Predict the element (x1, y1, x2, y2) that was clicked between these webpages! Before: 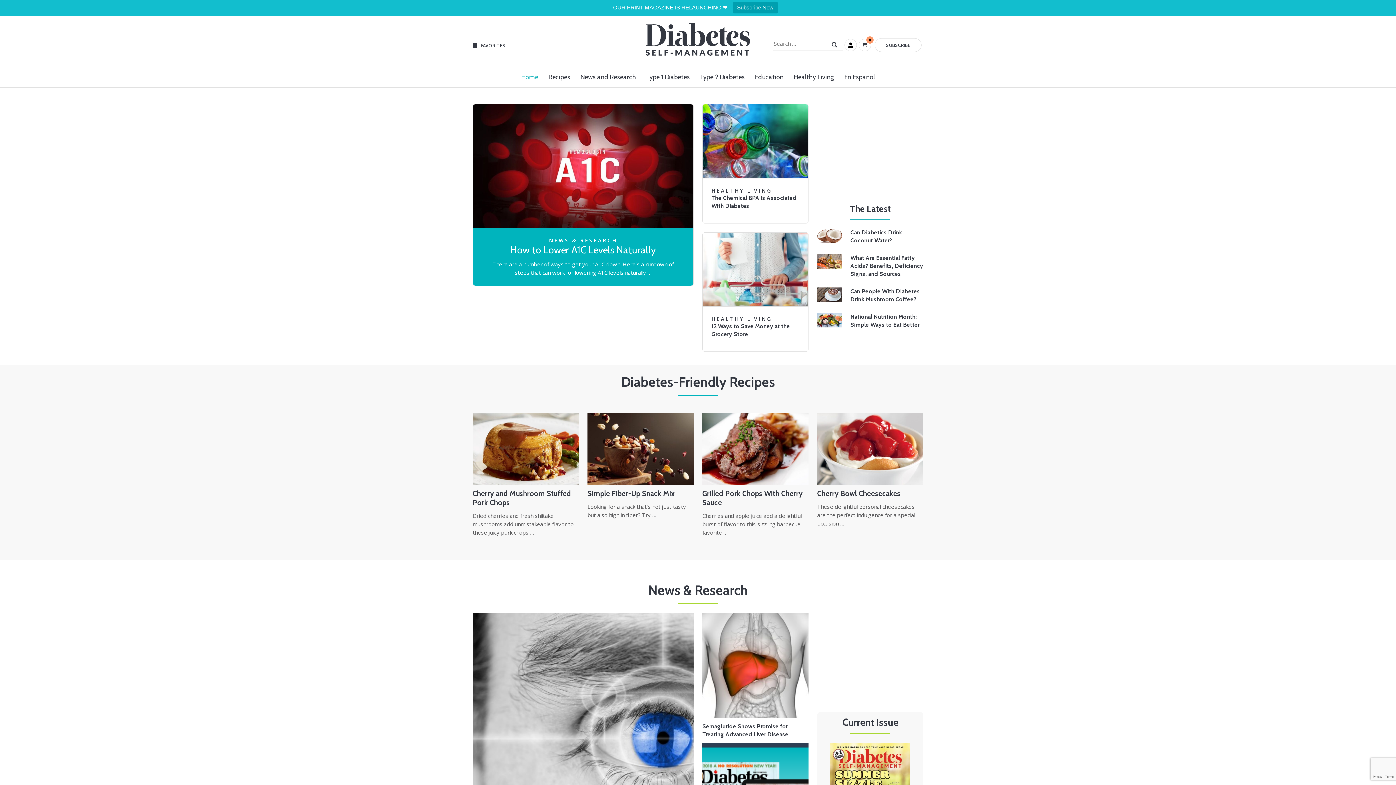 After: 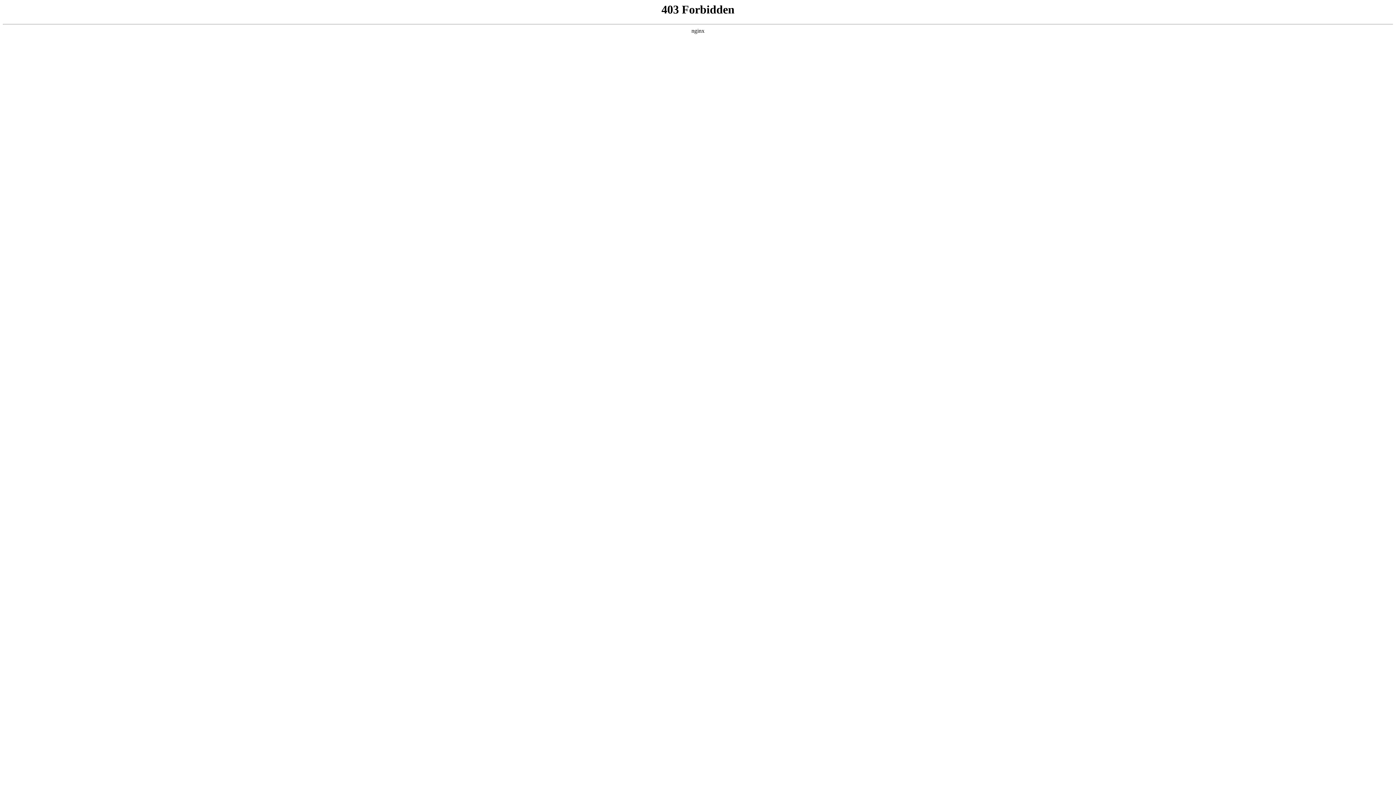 Action: bbox: (472, 613, 693, 853)